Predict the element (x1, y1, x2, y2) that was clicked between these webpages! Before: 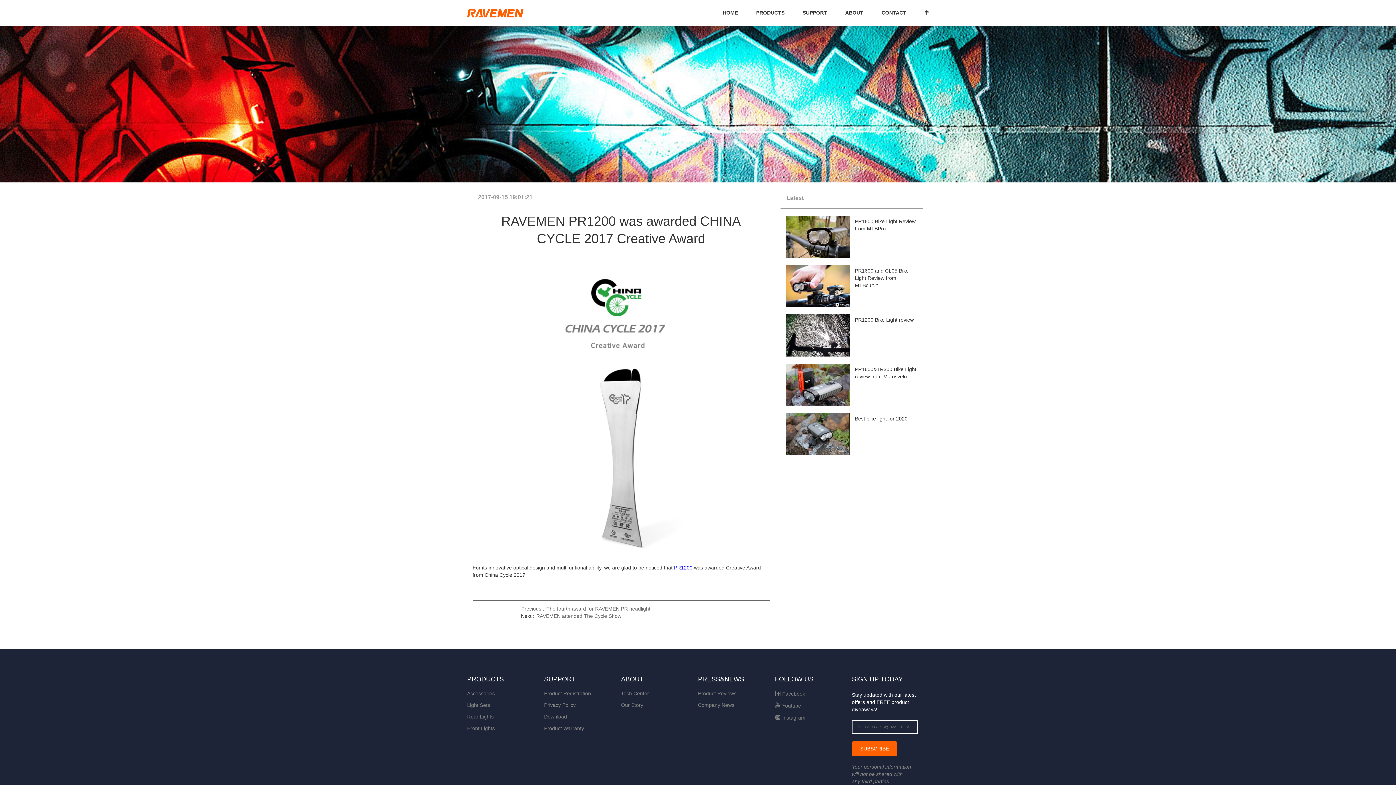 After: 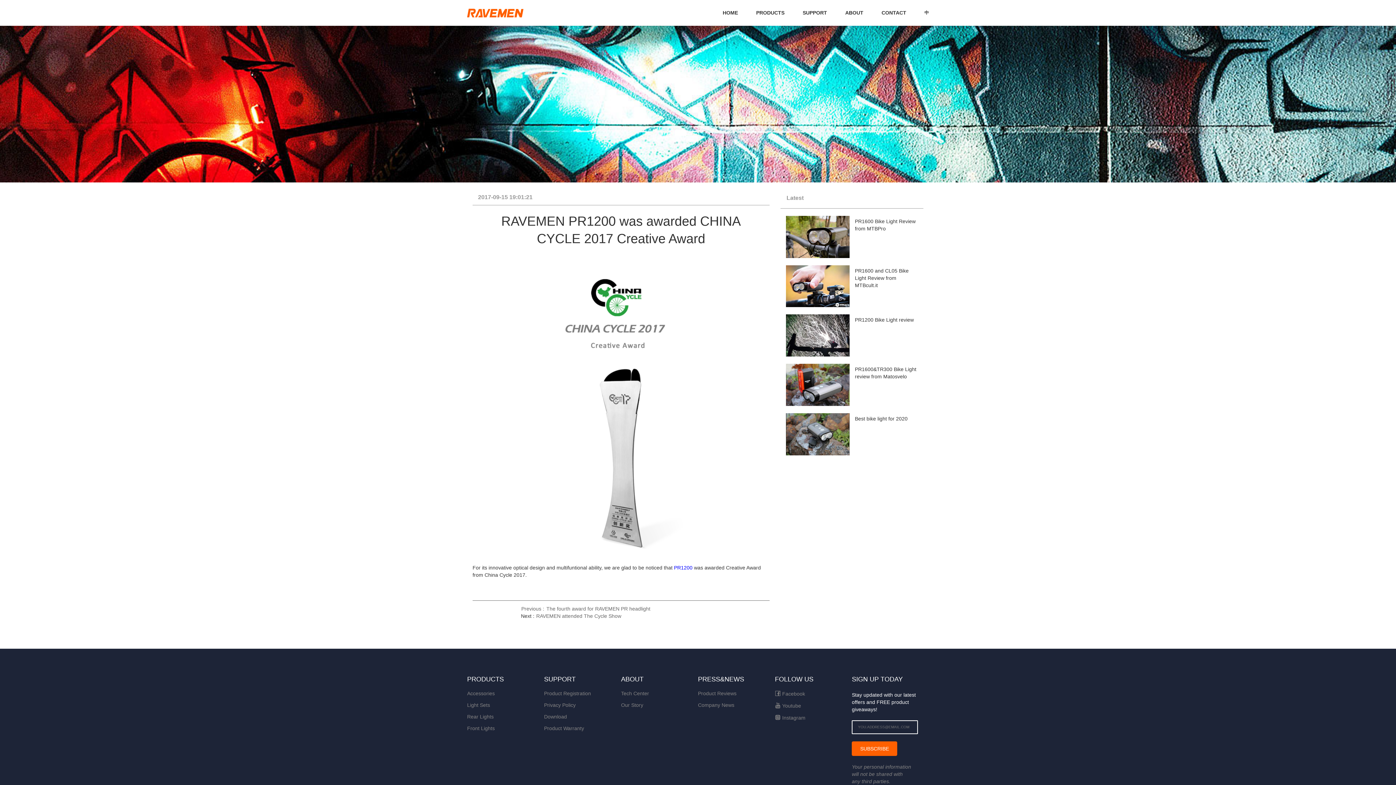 Action: label:  

 

  bbox: (472, 578, 769, 600)